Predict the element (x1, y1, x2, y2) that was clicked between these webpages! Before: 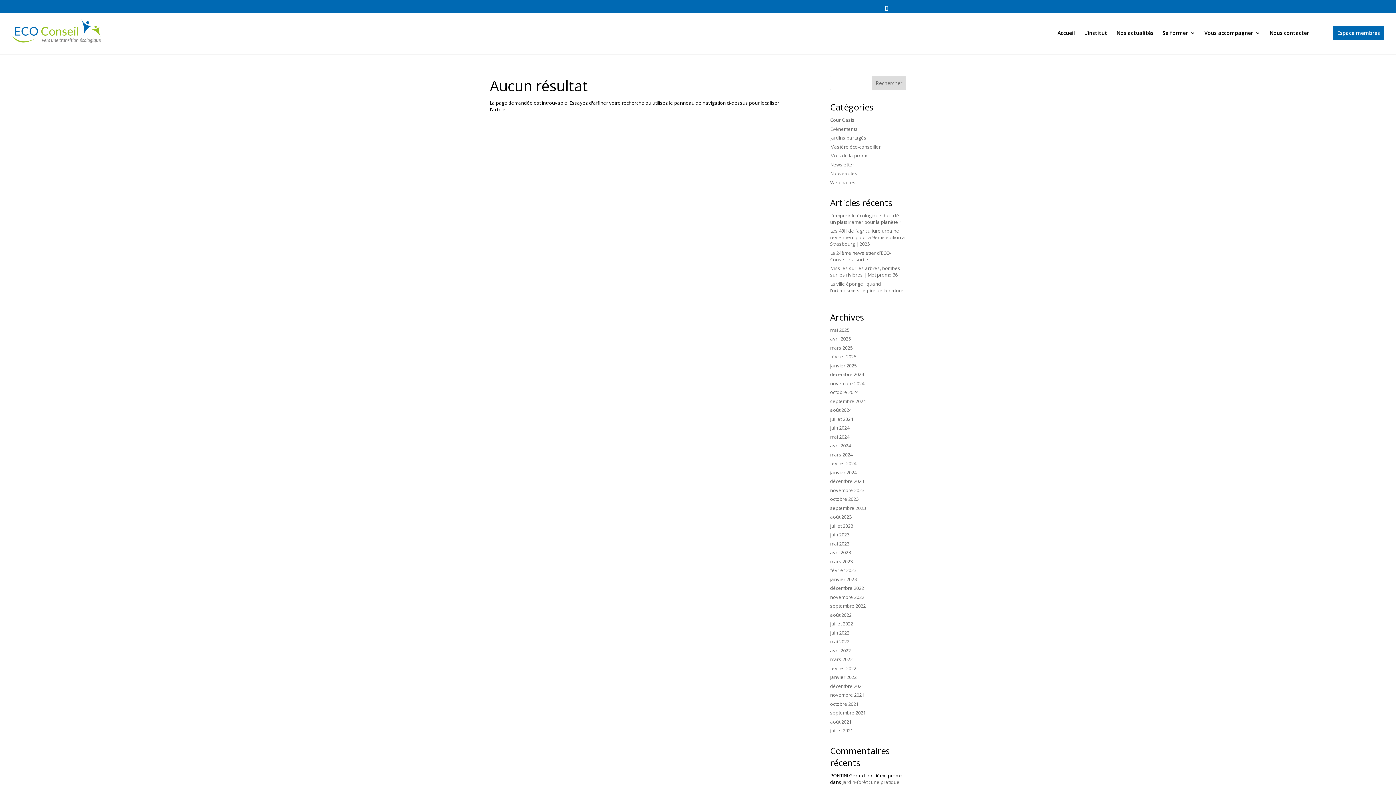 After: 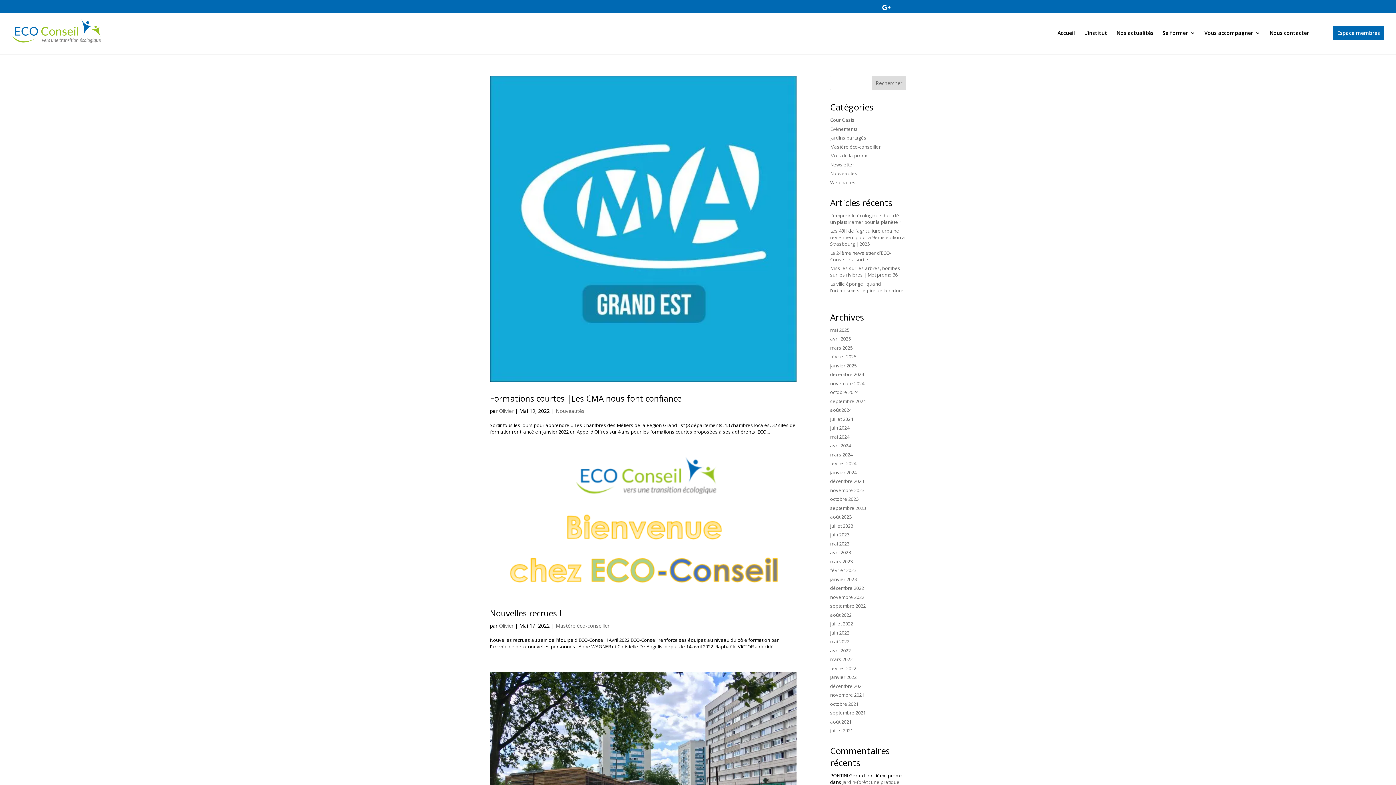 Action: bbox: (830, 638, 849, 645) label: mai 2022